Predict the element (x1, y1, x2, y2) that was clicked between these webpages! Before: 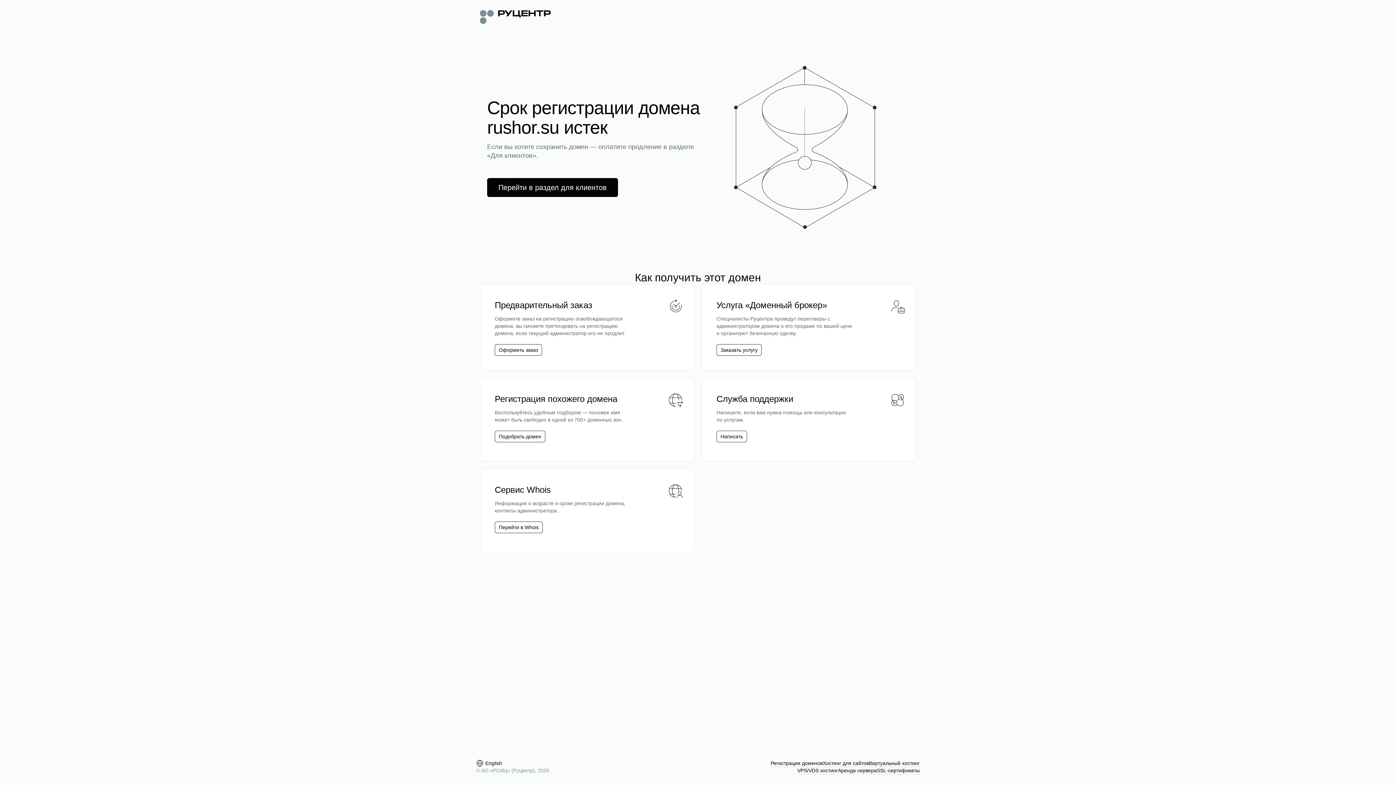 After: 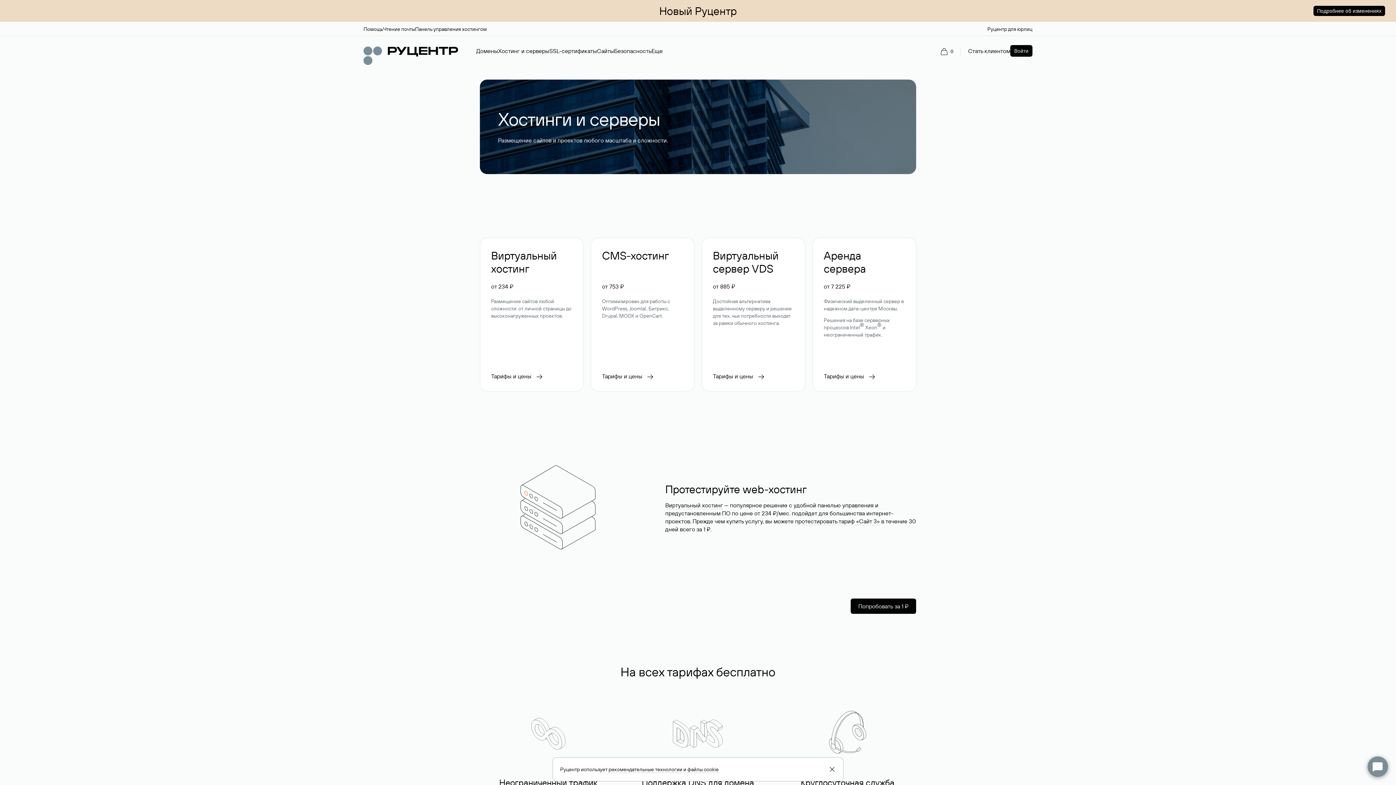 Action: bbox: (822, 760, 869, 767) label: Хостинг для сайтов